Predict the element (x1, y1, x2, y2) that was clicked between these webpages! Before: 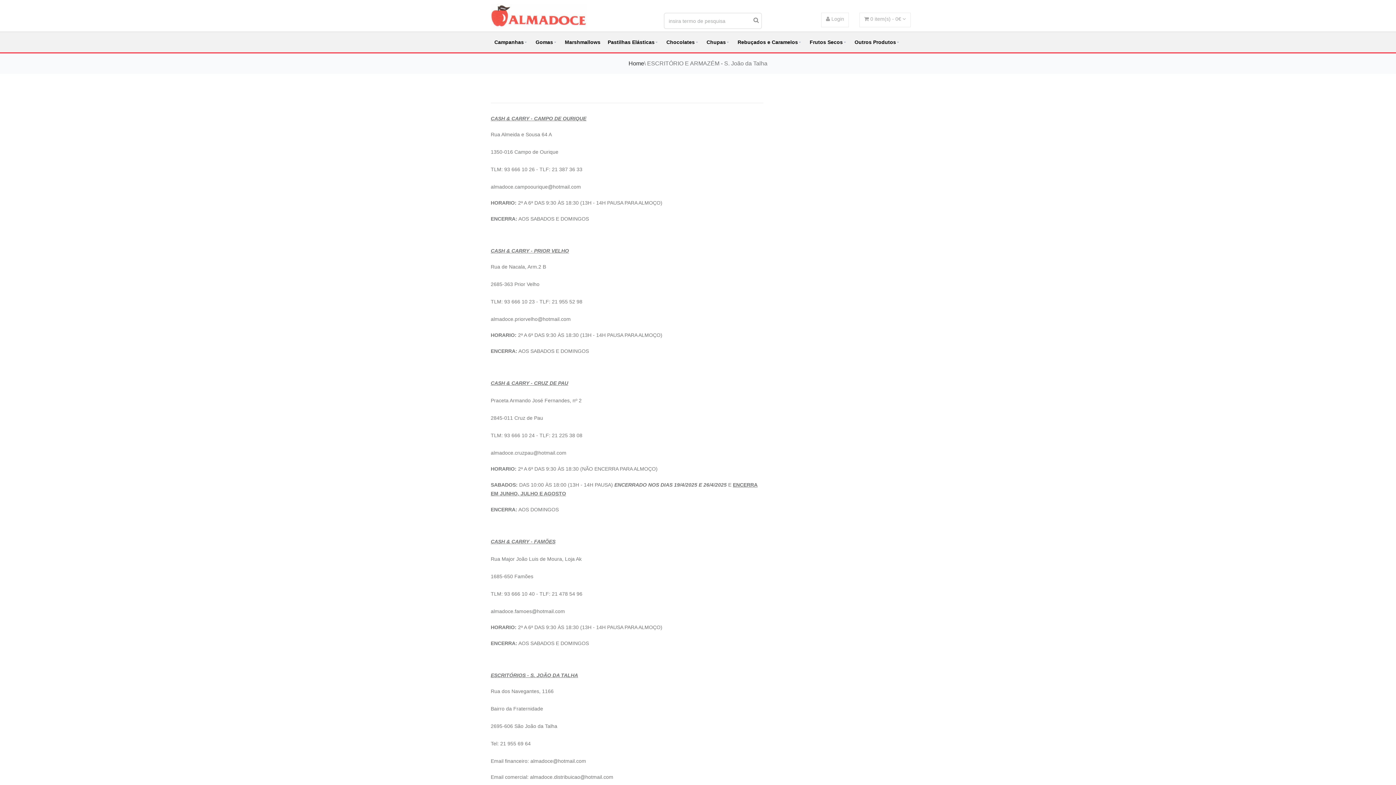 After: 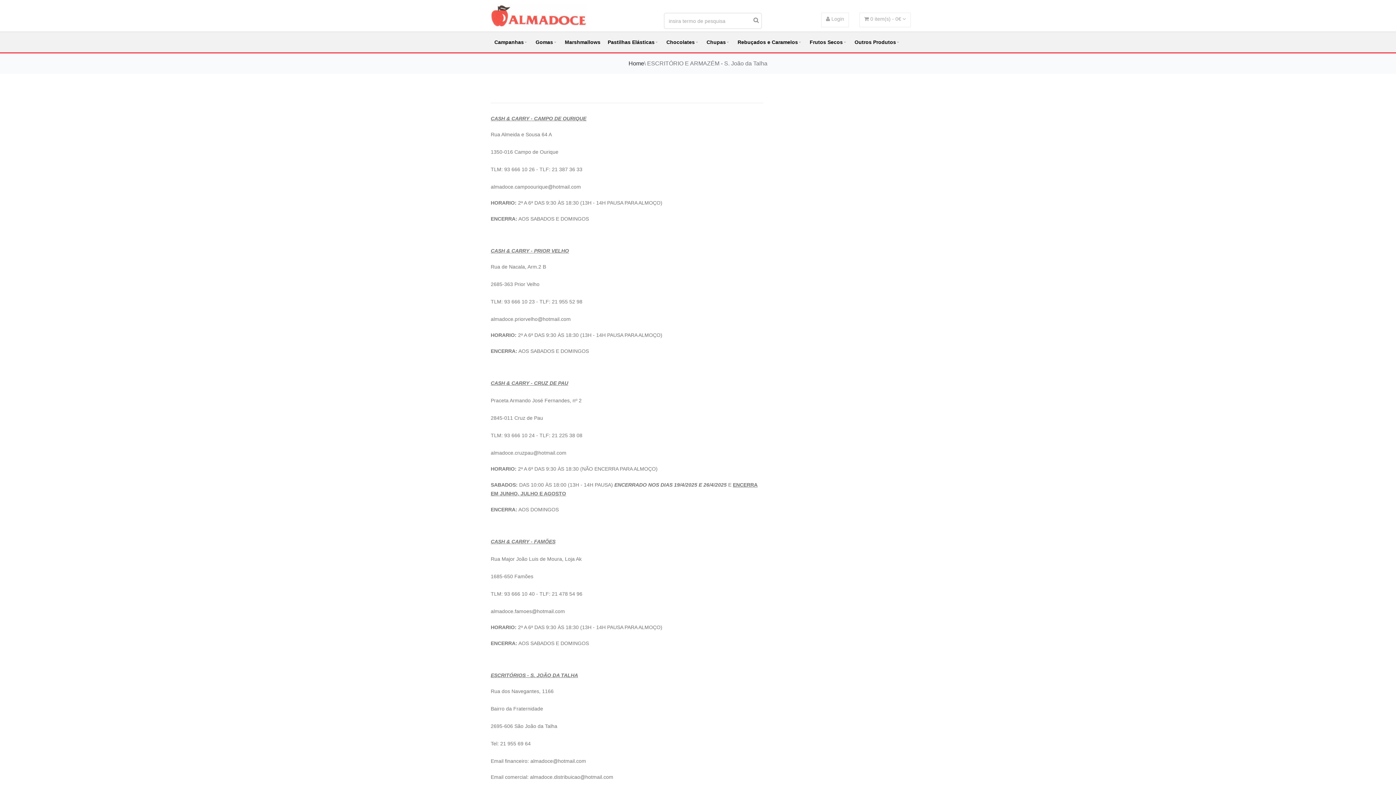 Action: label: Pastilhas Elásticas bbox: (604, 32, 662, 52)